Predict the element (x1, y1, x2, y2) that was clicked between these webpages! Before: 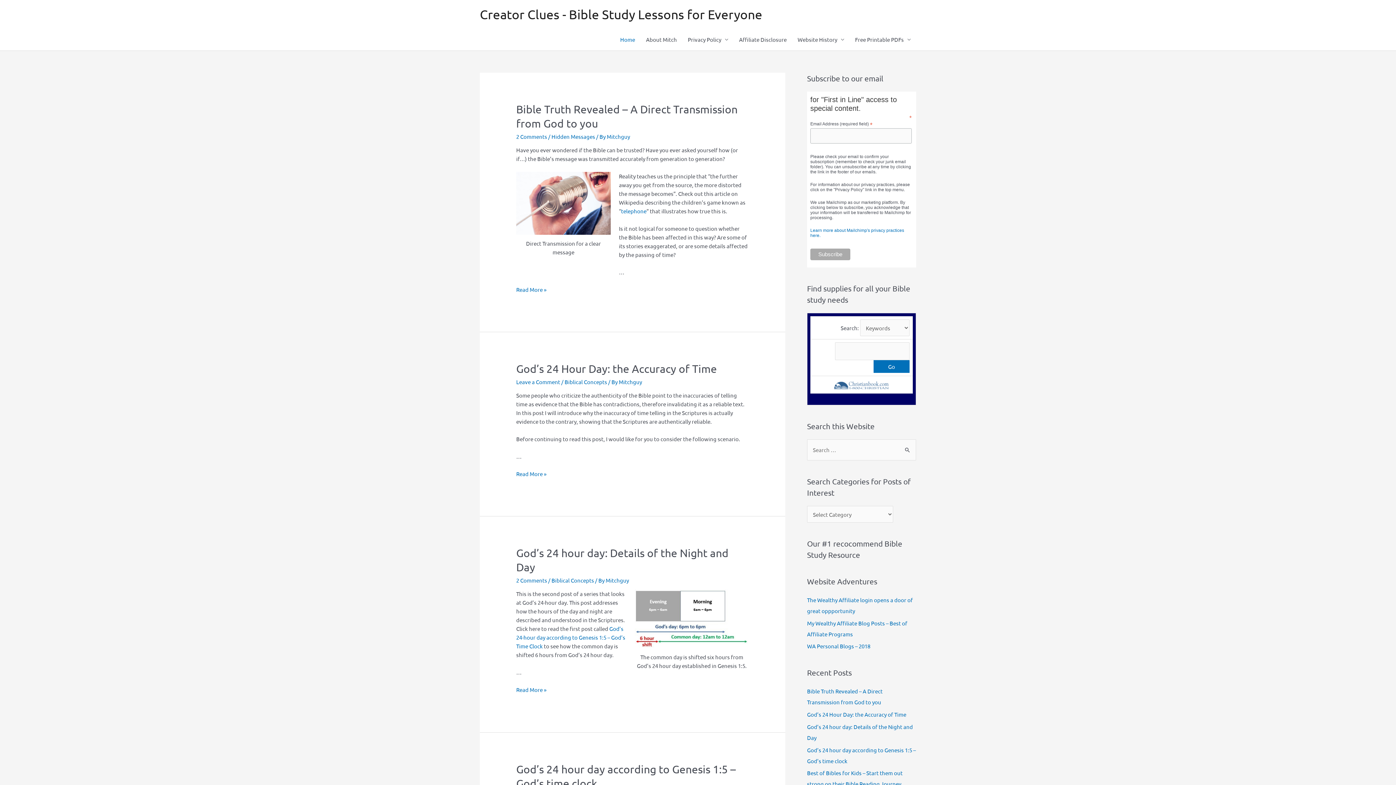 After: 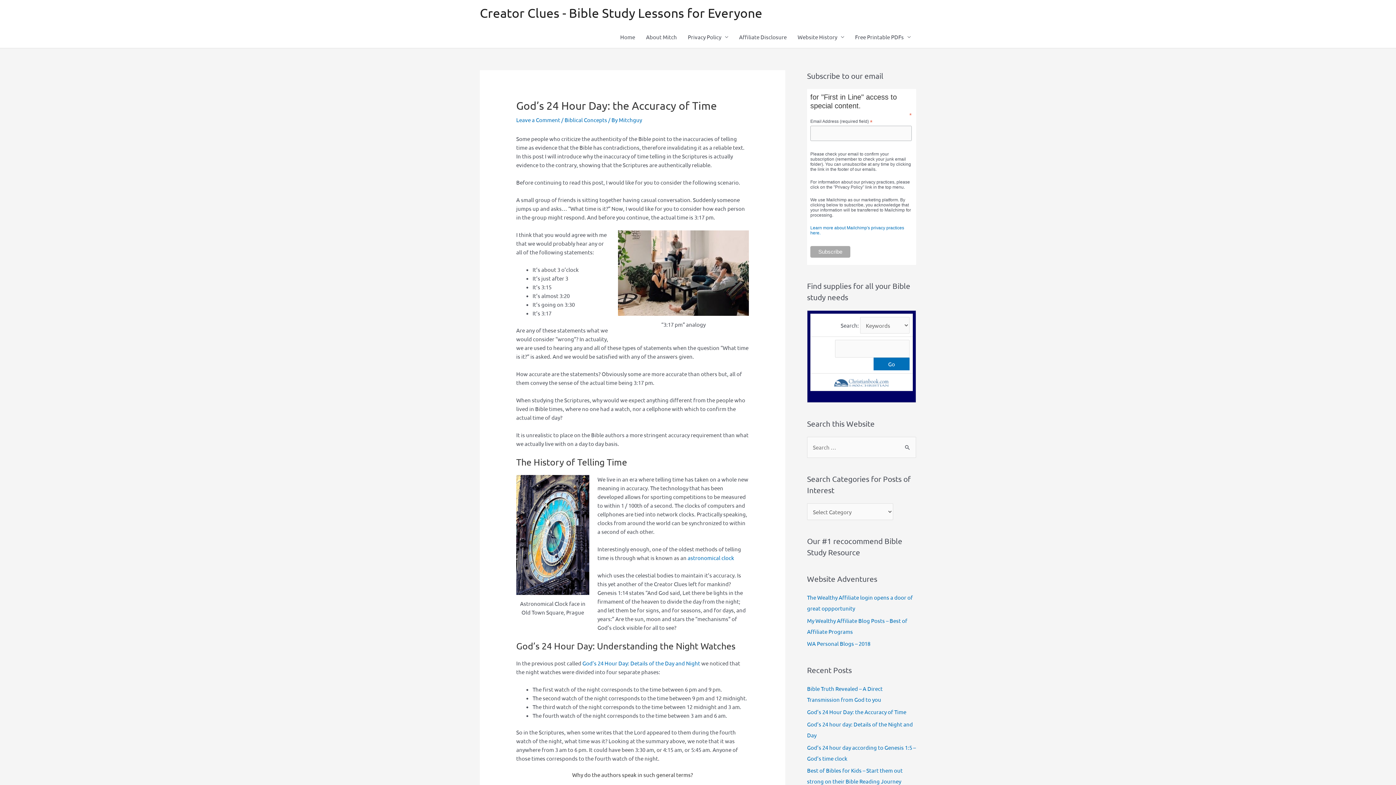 Action: bbox: (516, 470, 546, 477) label: God’s 24 Hour Day: the Accuracy of Time
Read More »